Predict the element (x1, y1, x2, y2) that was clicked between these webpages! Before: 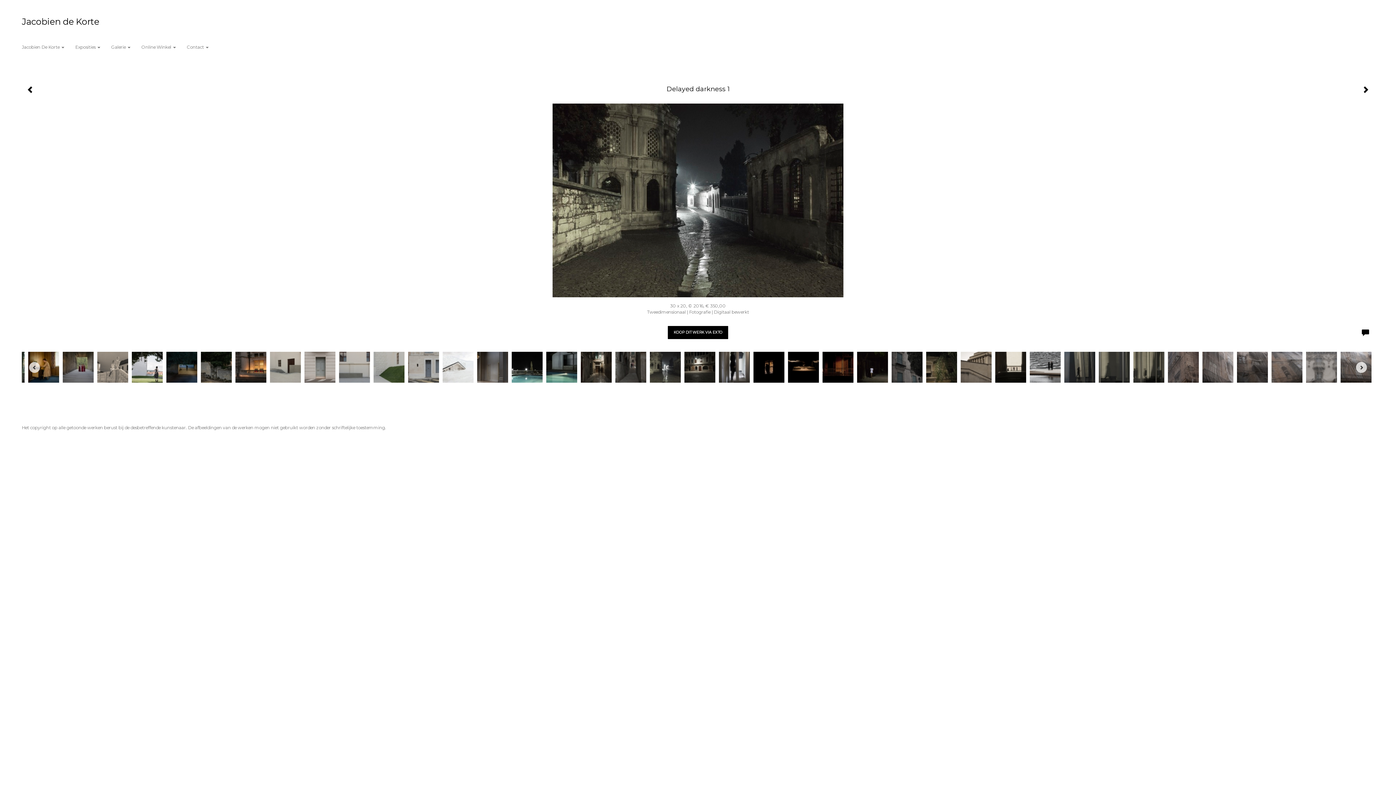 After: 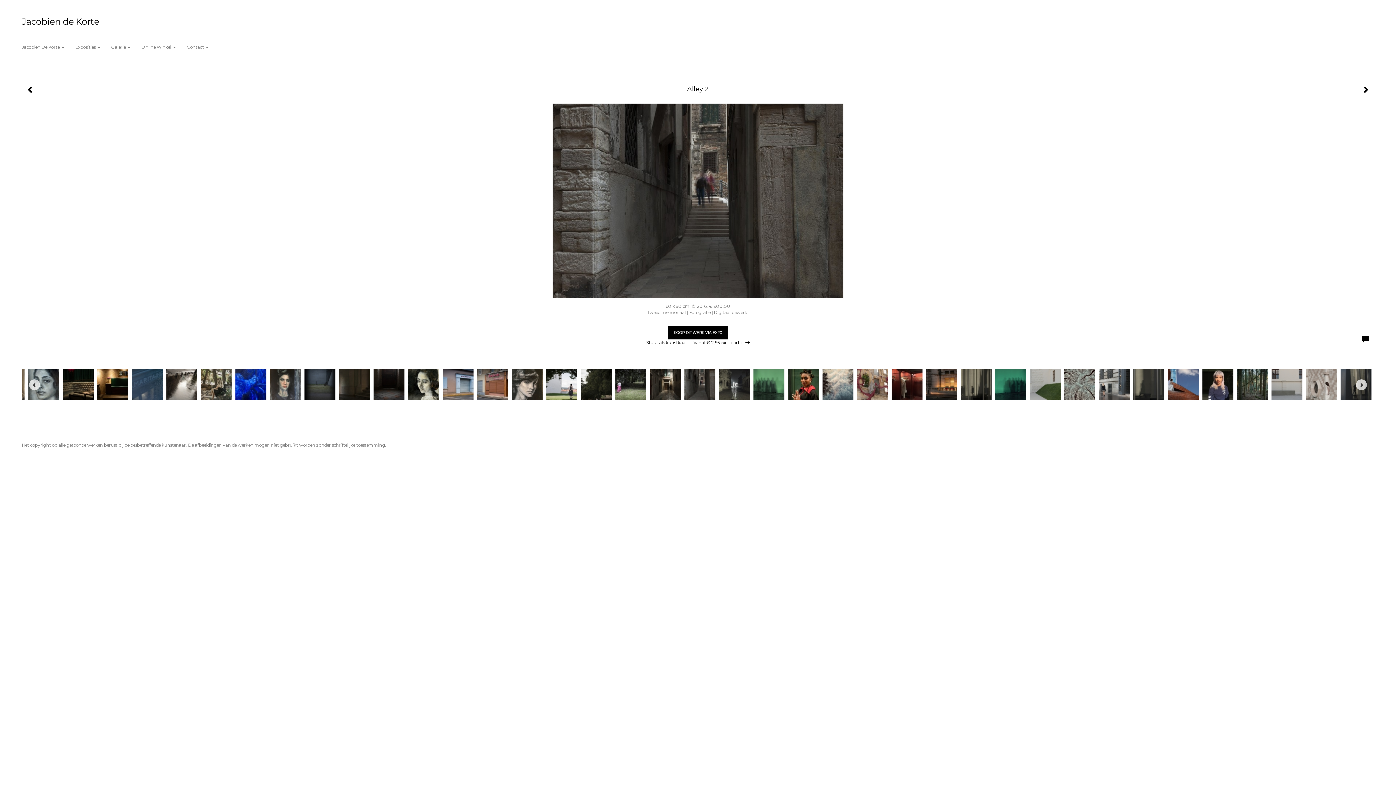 Action: bbox: (611, 350, 646, 384)